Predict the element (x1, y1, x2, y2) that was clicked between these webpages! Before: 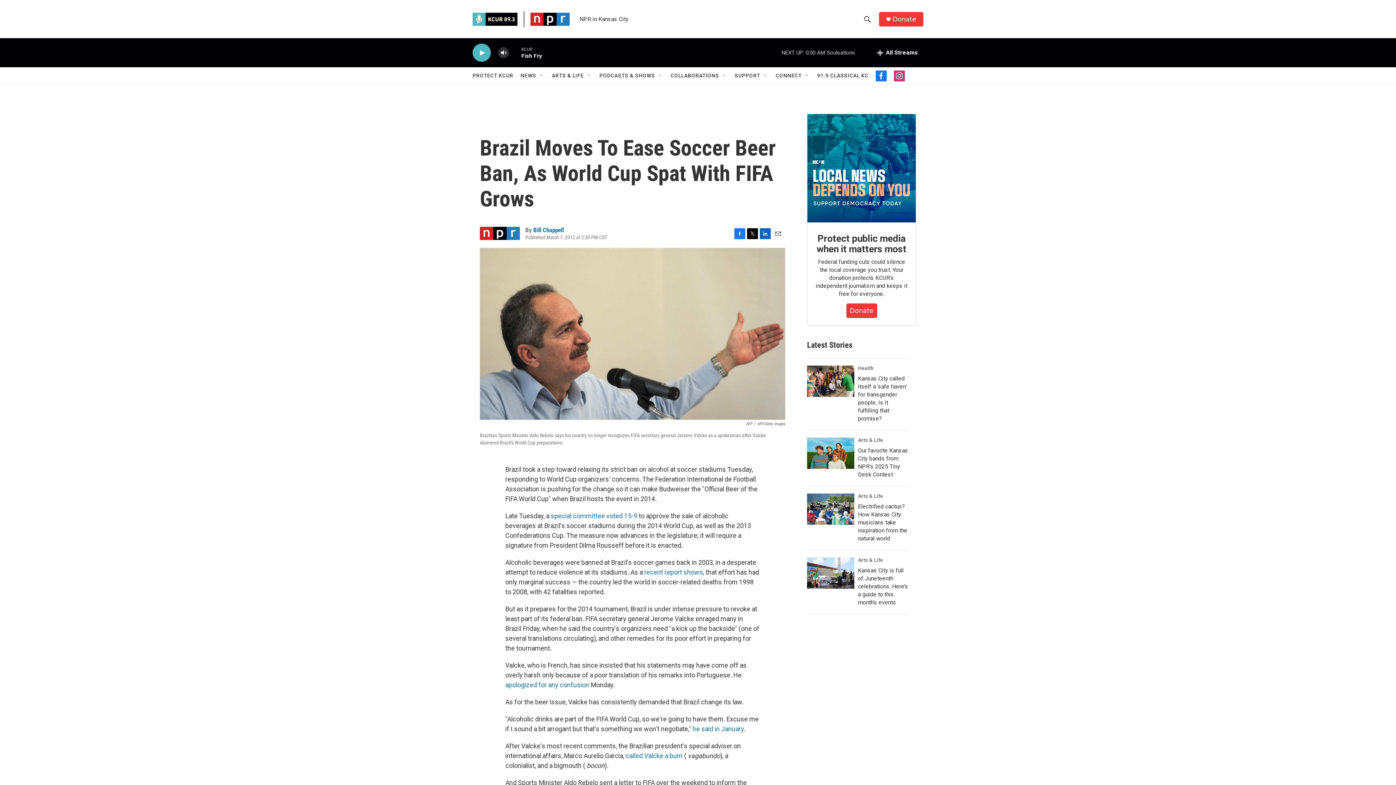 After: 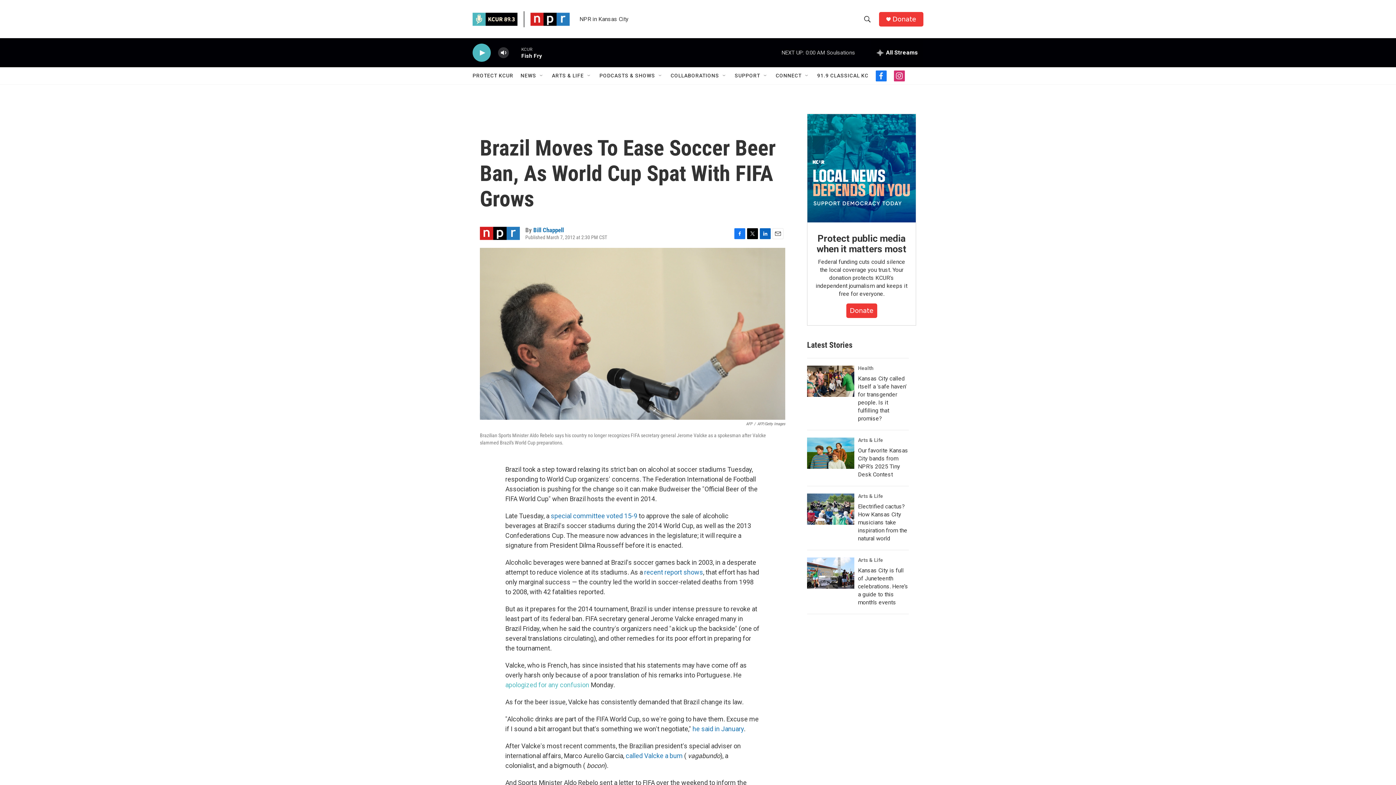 Action: label: apologized for any confusion bbox: (505, 681, 589, 688)